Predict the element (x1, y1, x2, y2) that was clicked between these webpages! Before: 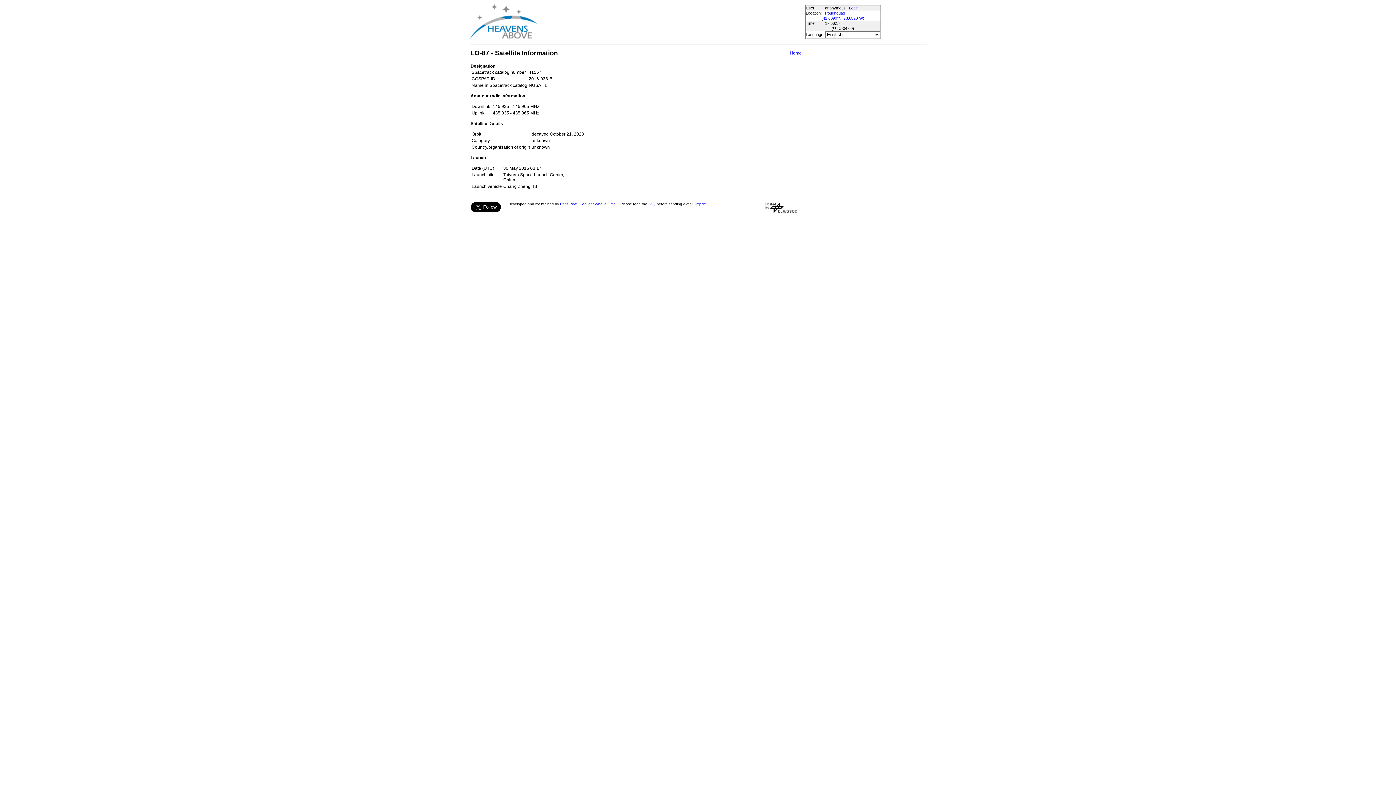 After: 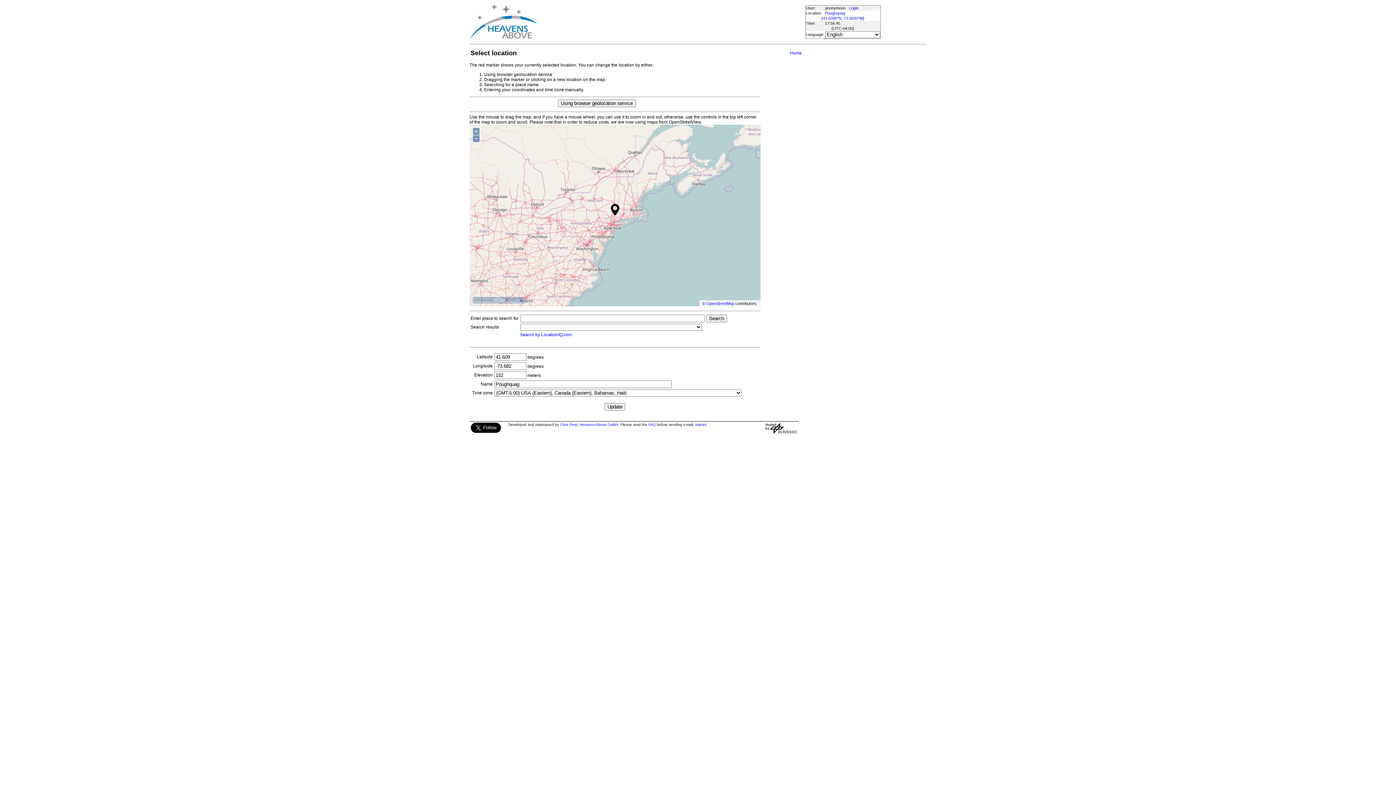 Action: label: 41.6090°N, 73.6820°W bbox: (823, 16, 863, 20)